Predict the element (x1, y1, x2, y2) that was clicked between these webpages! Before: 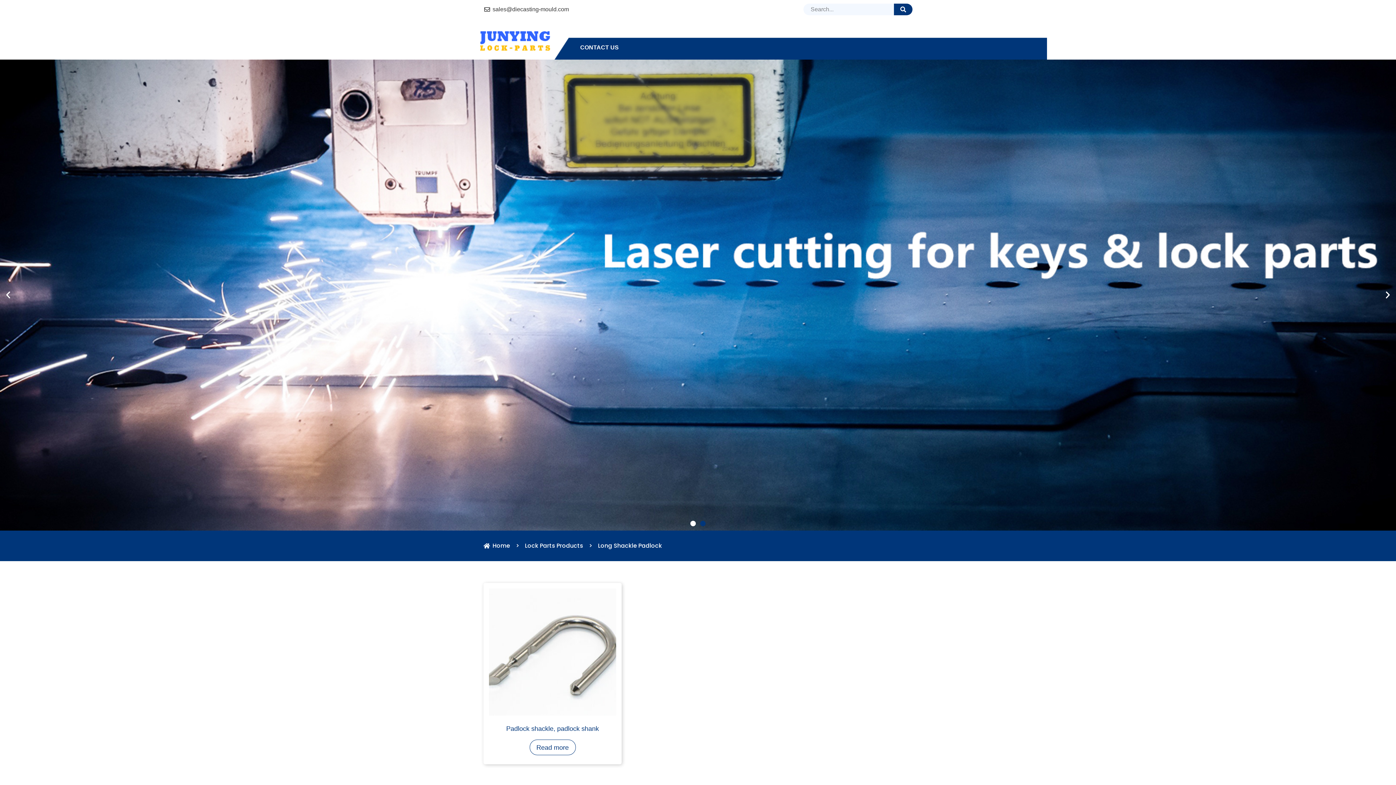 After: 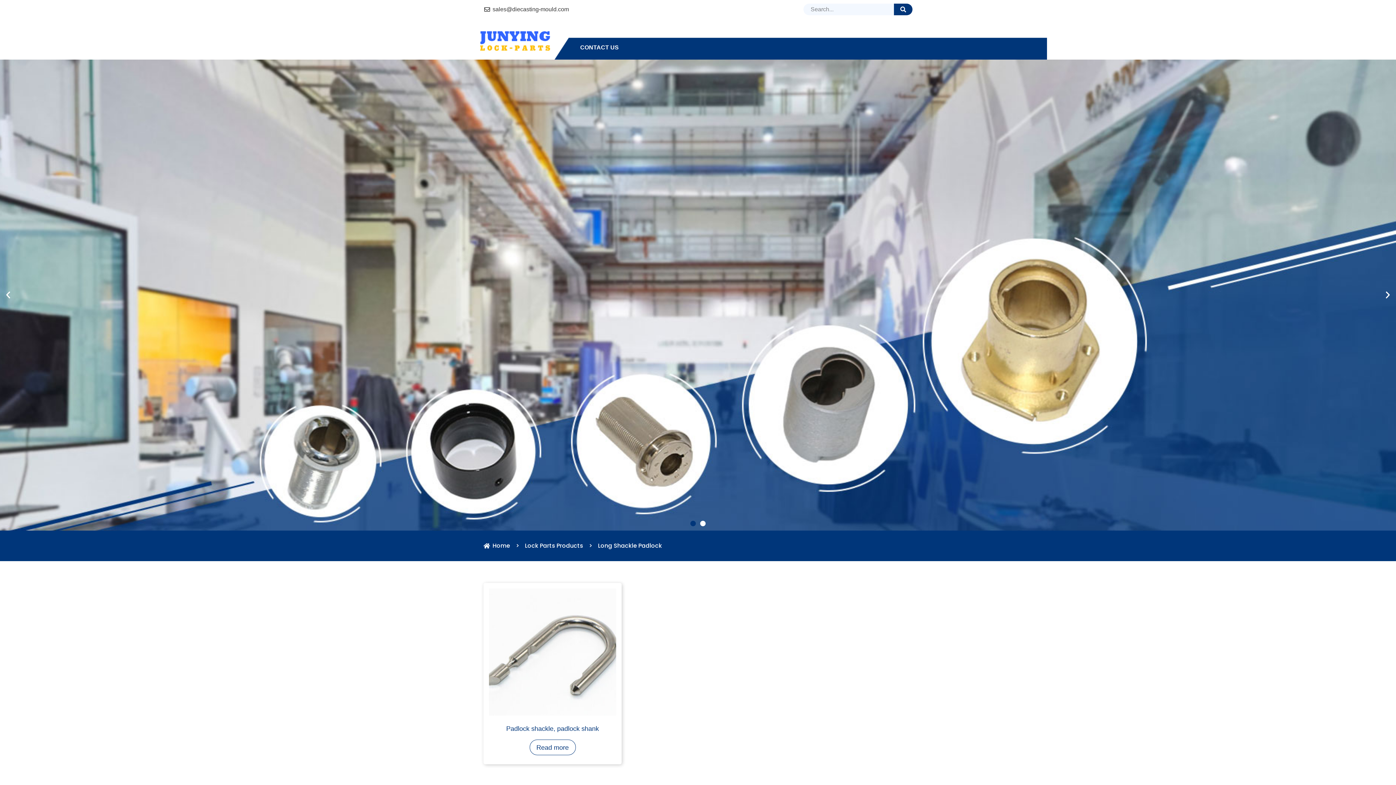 Action: label: Go to slide 1 bbox: (690, 521, 696, 526)